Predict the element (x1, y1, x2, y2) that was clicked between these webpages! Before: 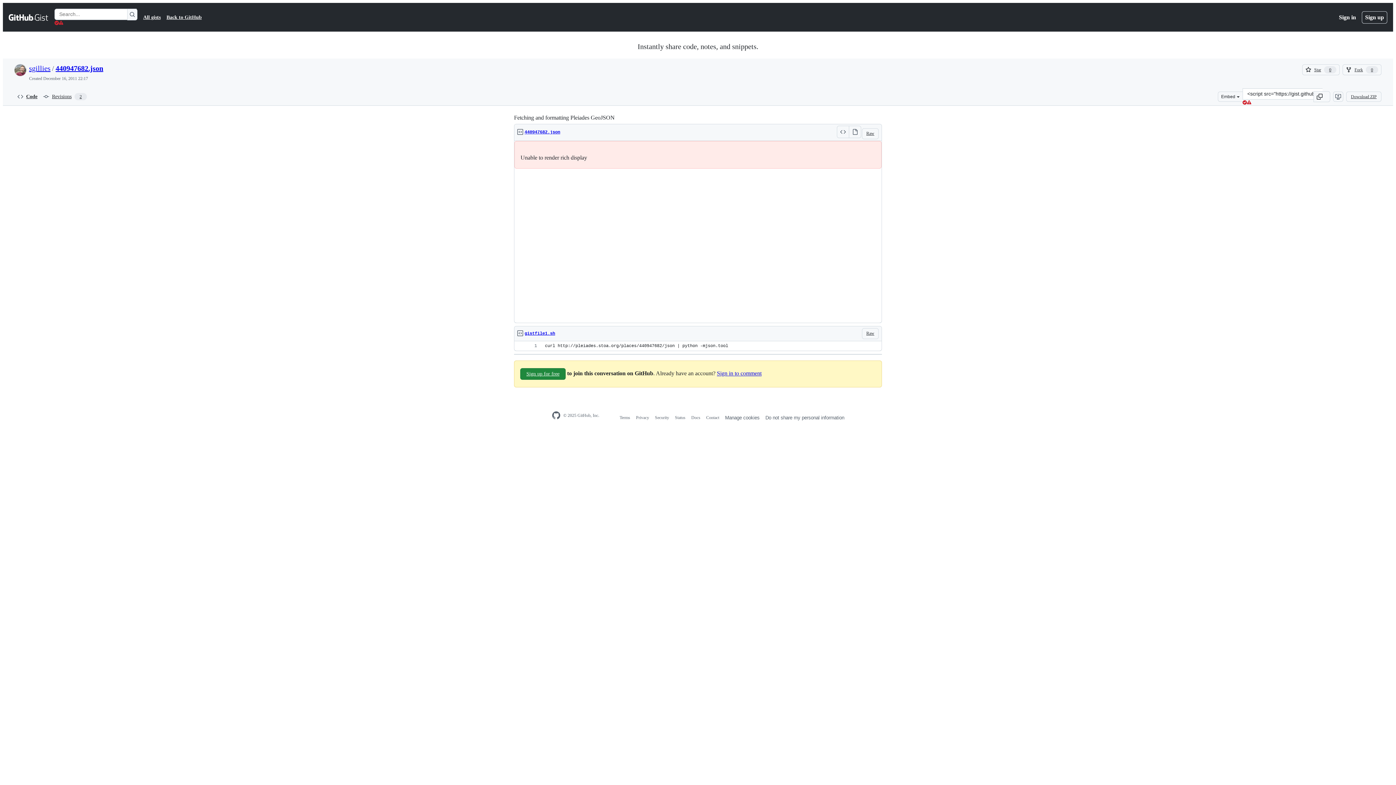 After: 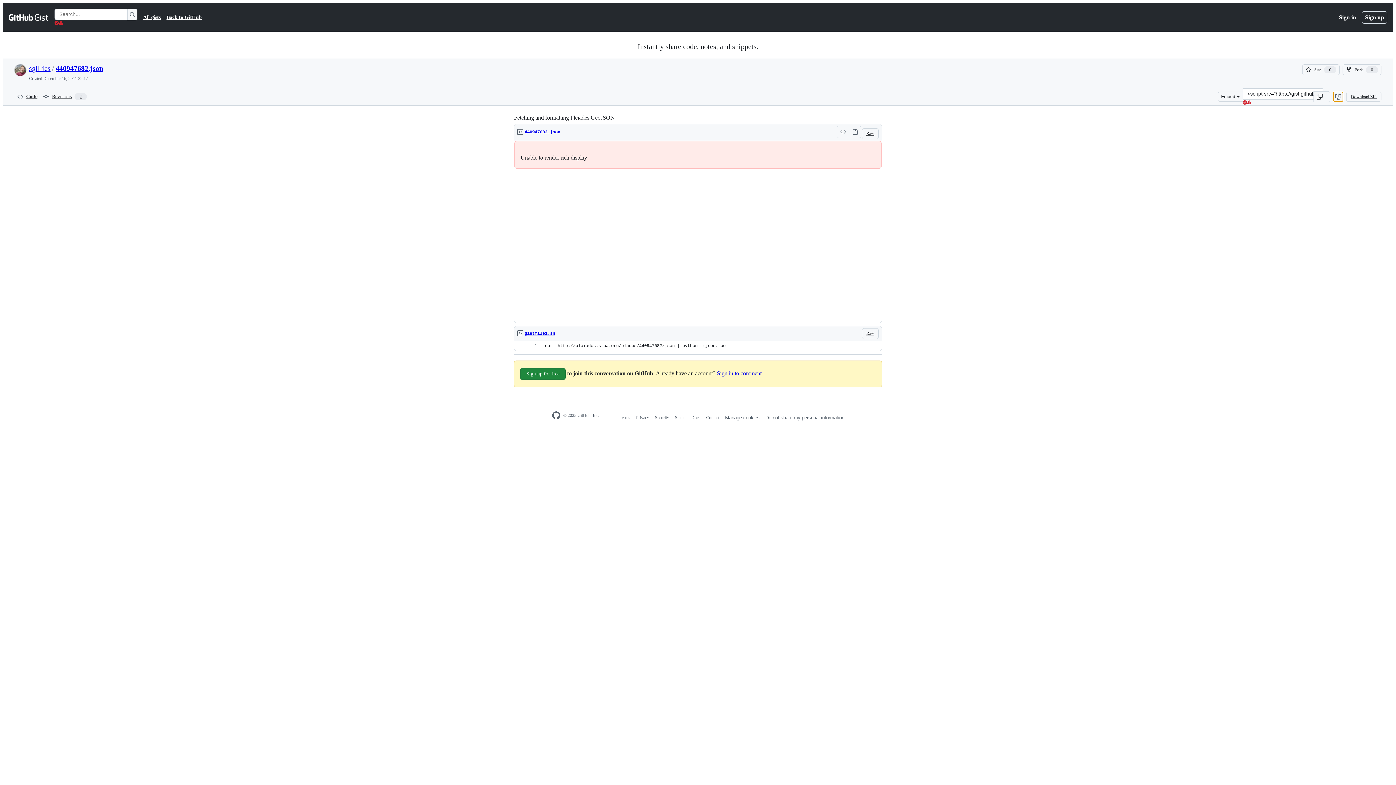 Action: bbox: (1333, 91, 1343, 101)